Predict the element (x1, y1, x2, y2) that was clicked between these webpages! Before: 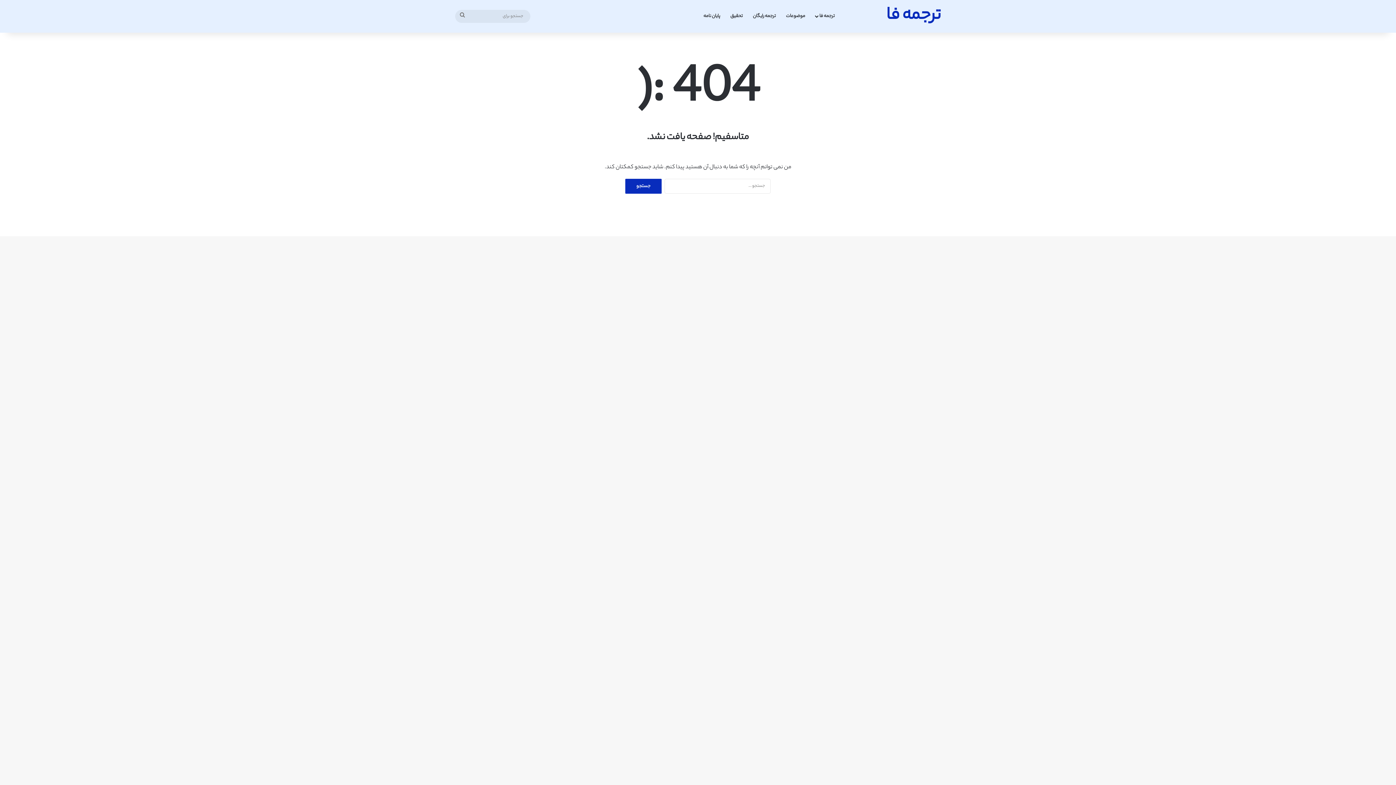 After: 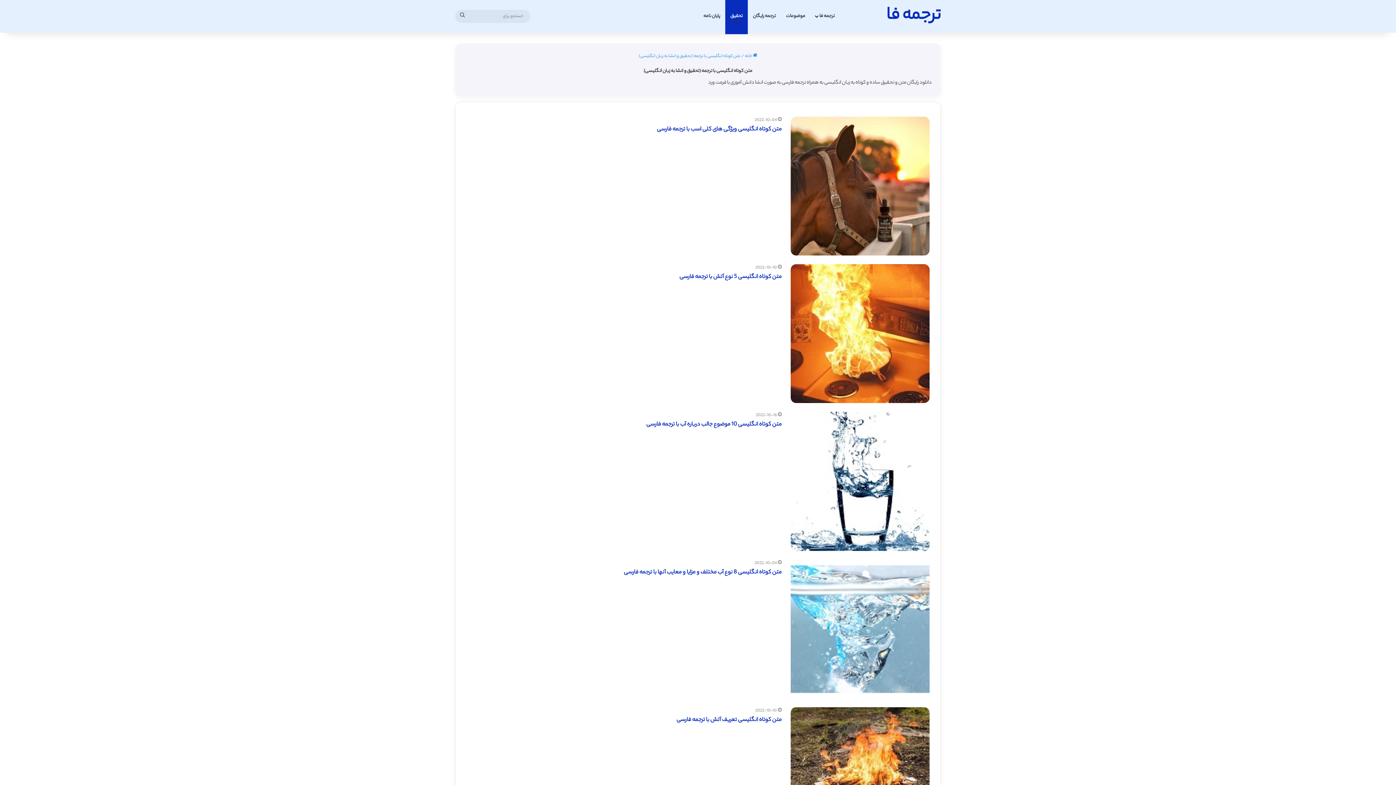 Action: bbox: (725, 0, 748, 32) label: تحقیق